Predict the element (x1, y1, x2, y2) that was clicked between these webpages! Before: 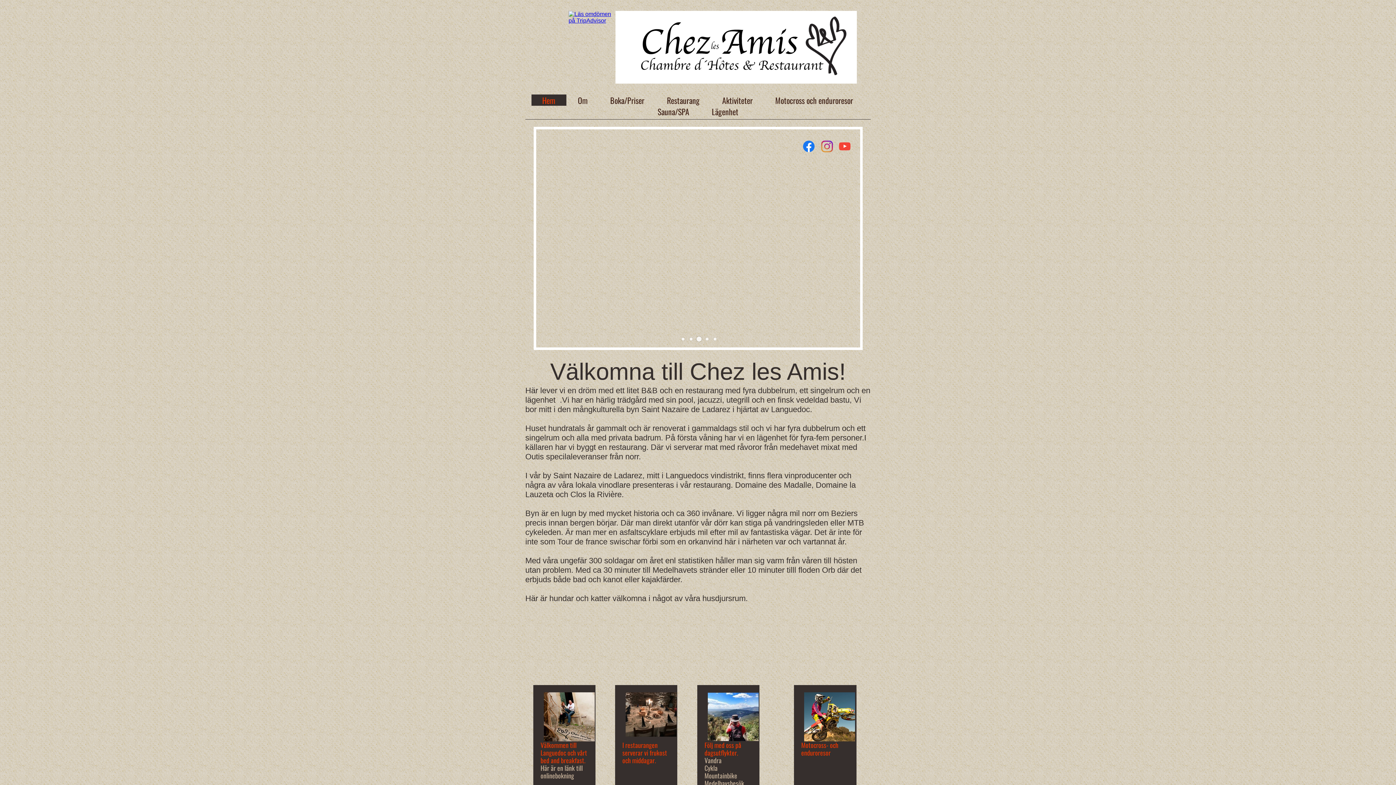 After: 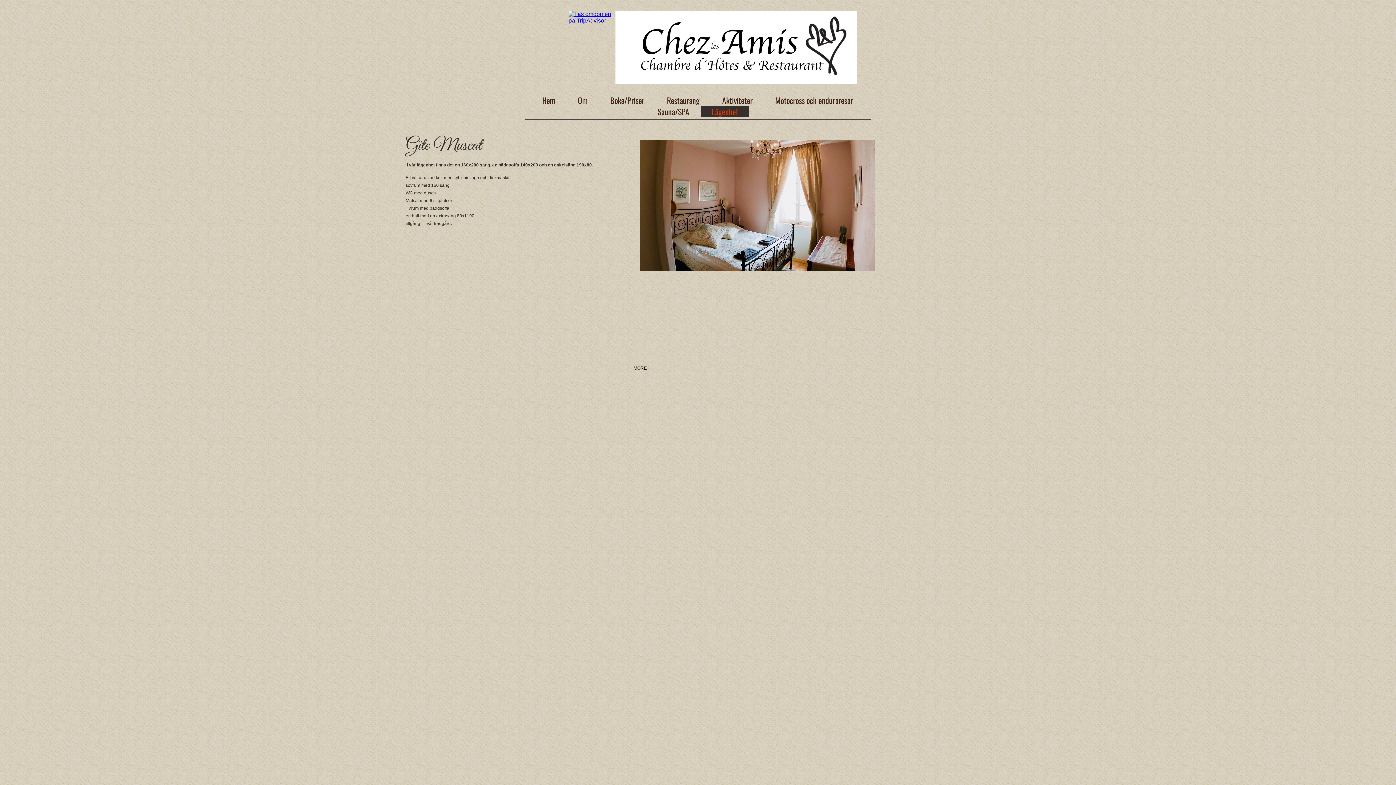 Action: bbox: (701, 105, 749, 117) label: Lägenhet